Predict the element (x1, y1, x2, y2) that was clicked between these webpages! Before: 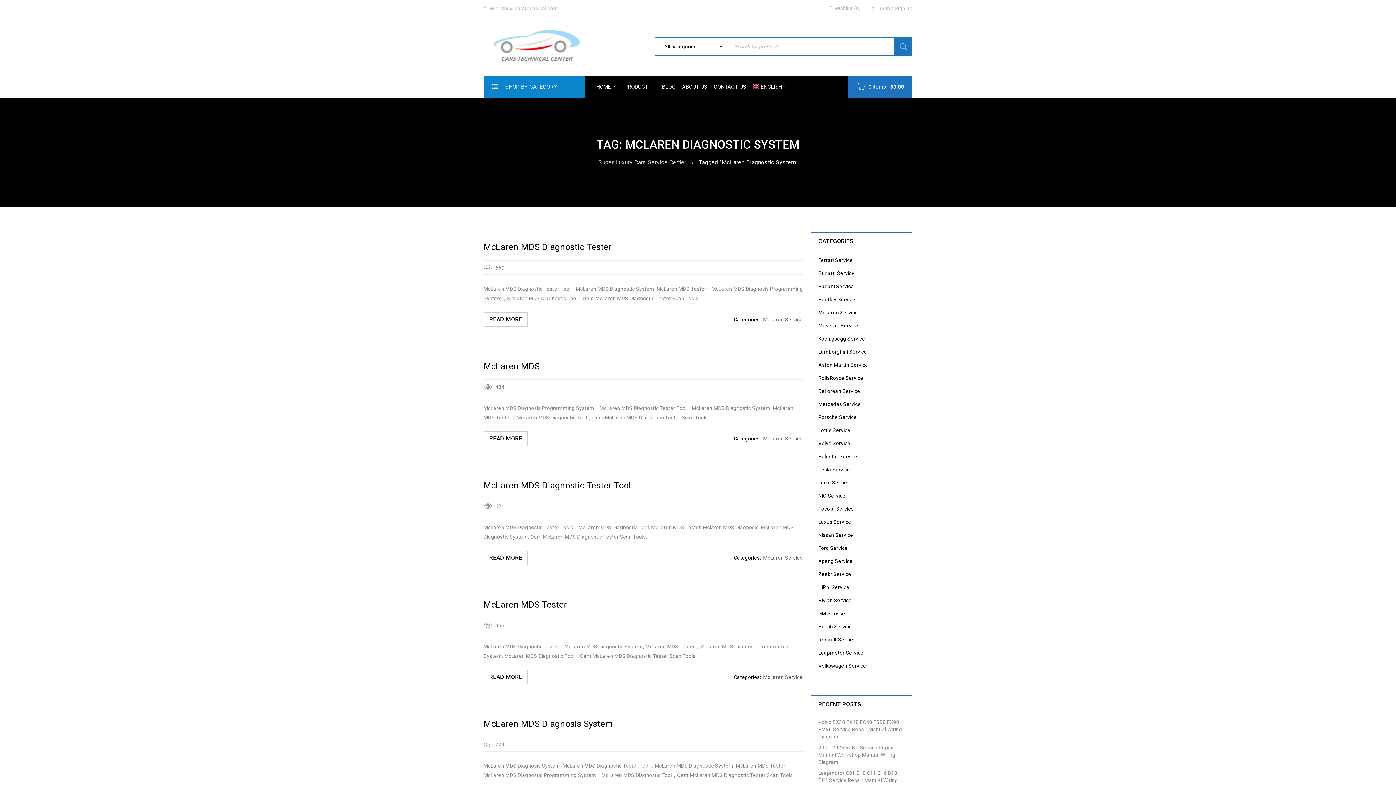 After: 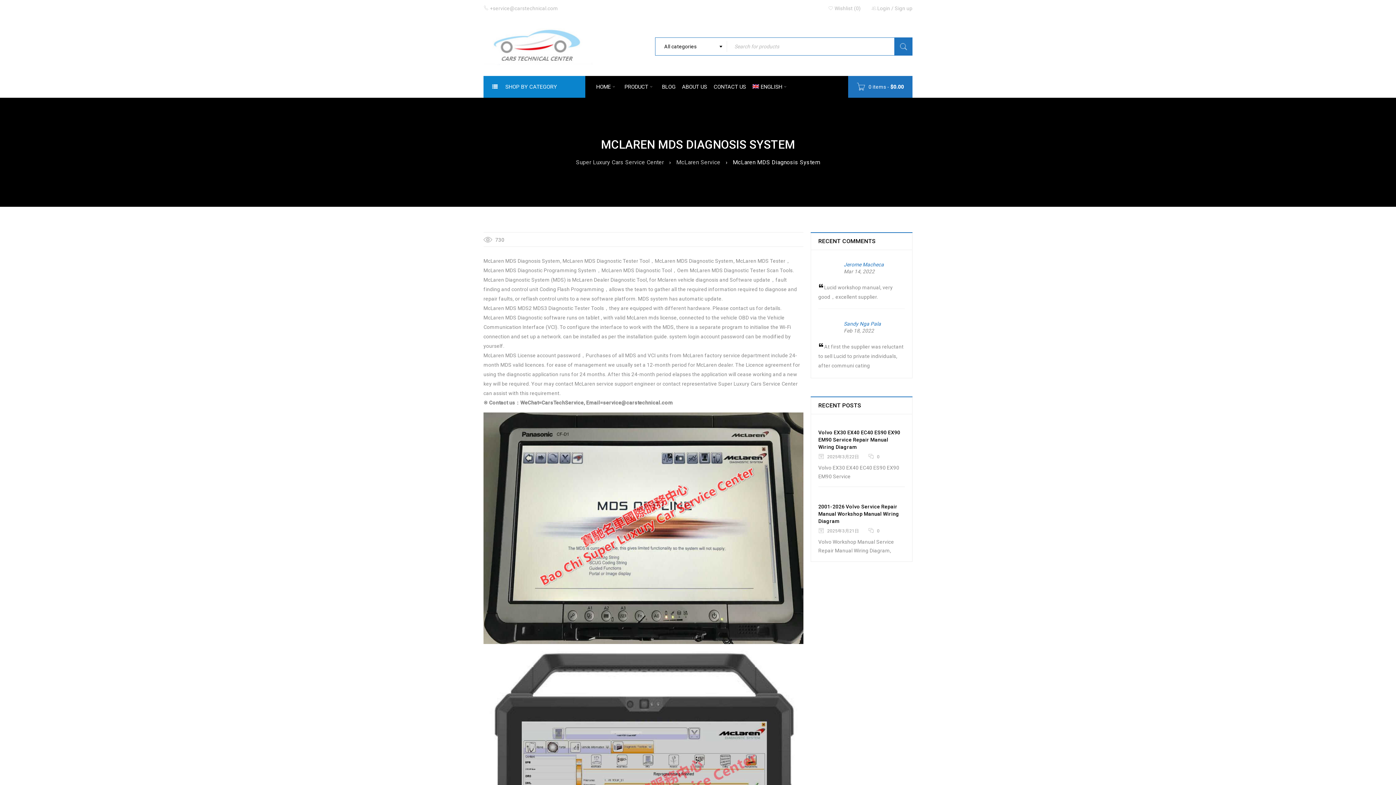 Action: bbox: (483, 719, 613, 729) label: McLaren MDS Diagnosis System